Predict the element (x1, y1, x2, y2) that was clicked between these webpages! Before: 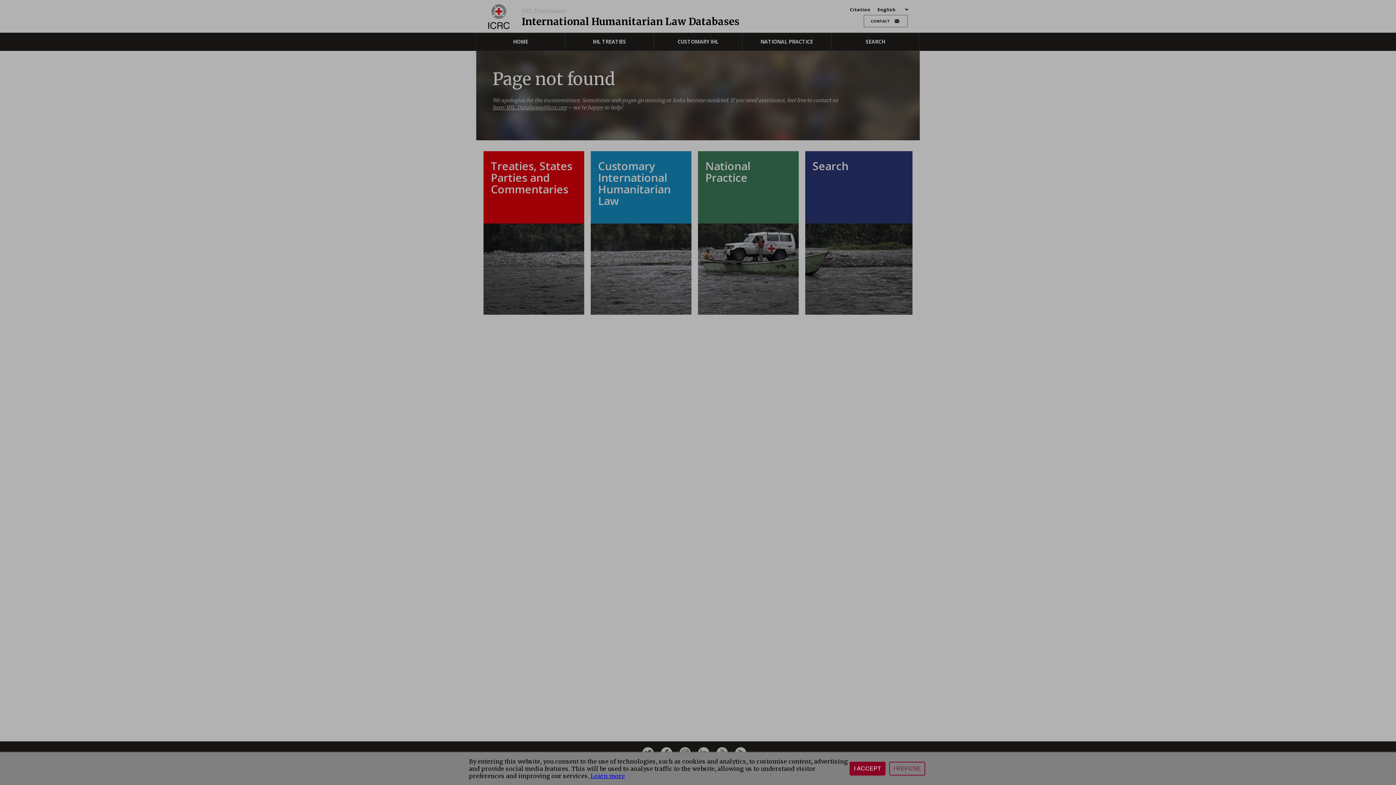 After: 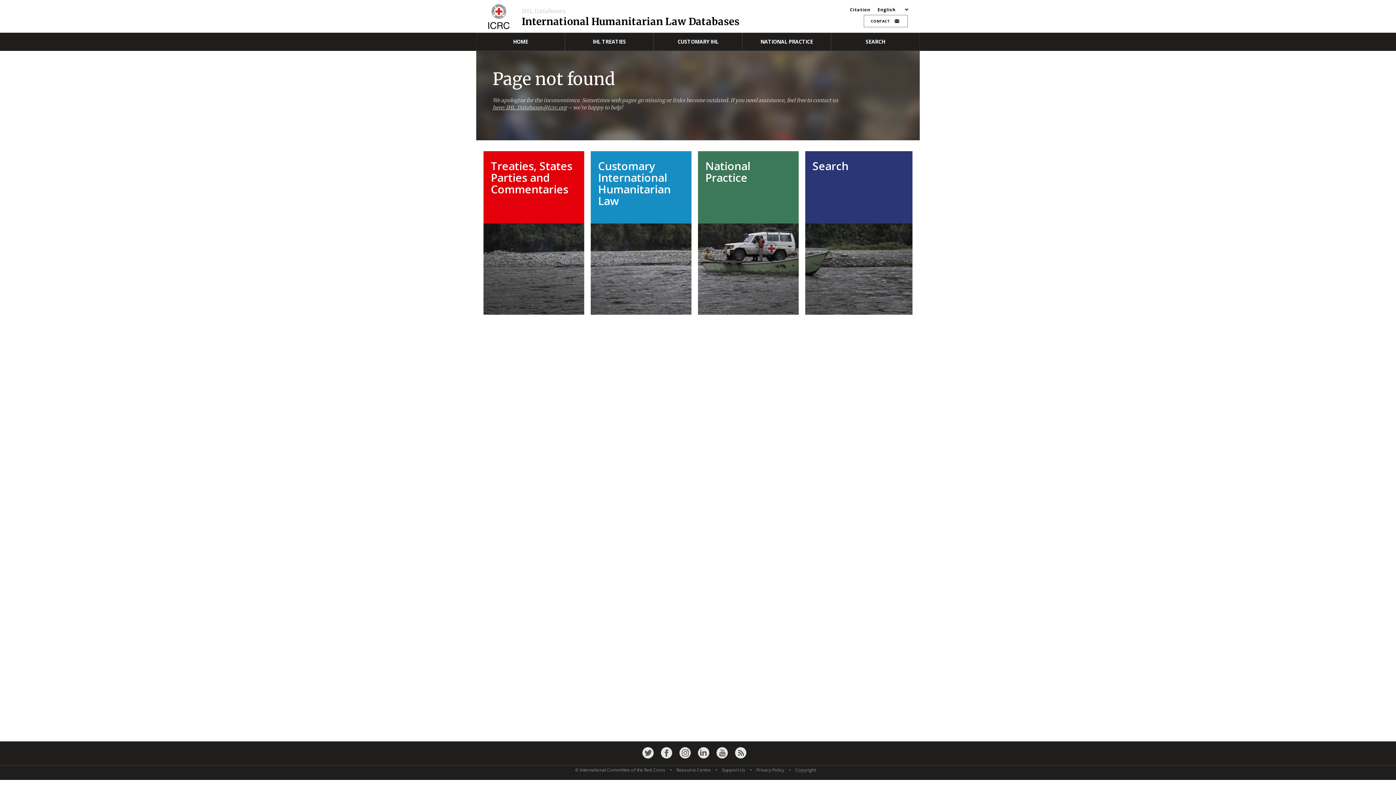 Action: label: I REFUSE bbox: (889, 763, 925, 777)